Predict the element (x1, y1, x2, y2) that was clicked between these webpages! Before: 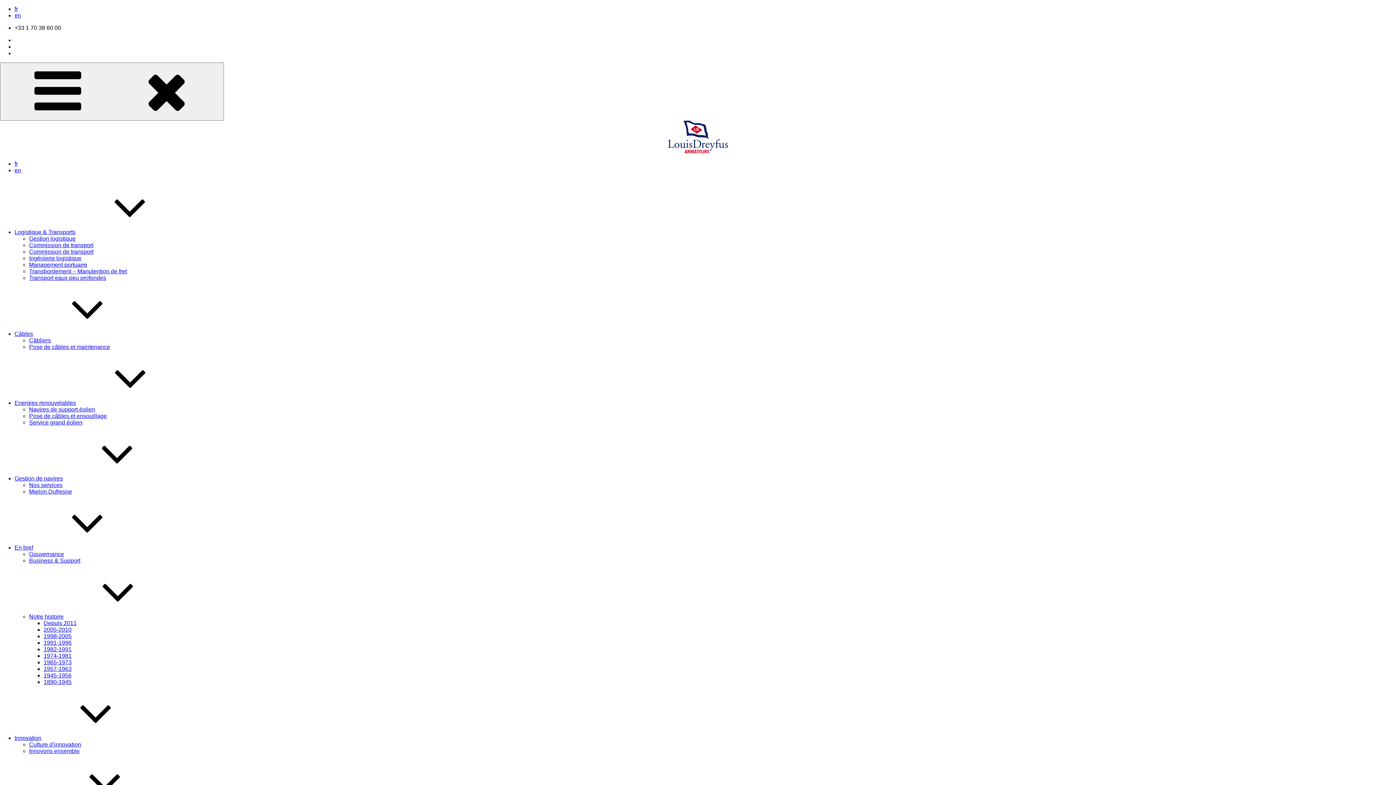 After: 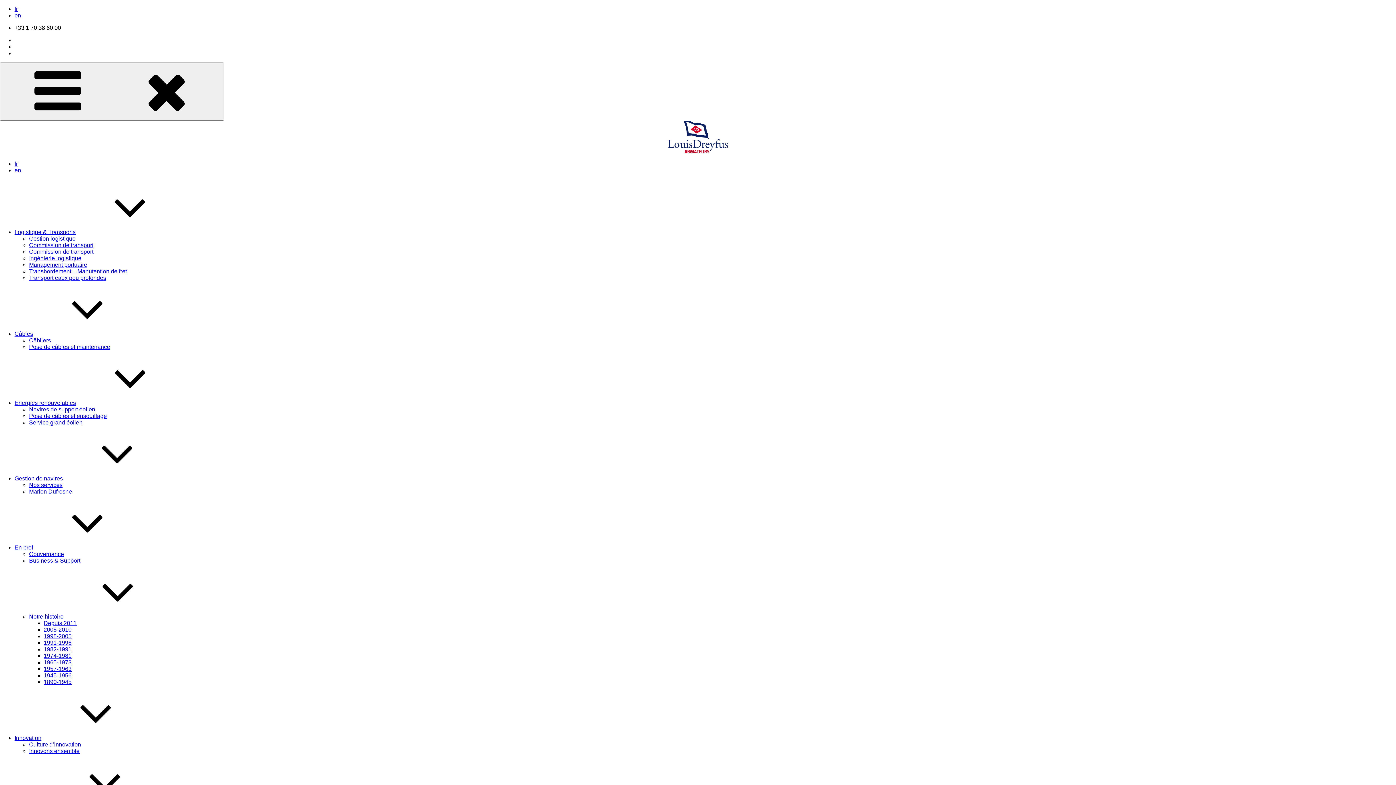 Action: label: 1890-1945 bbox: (43, 679, 71, 685)